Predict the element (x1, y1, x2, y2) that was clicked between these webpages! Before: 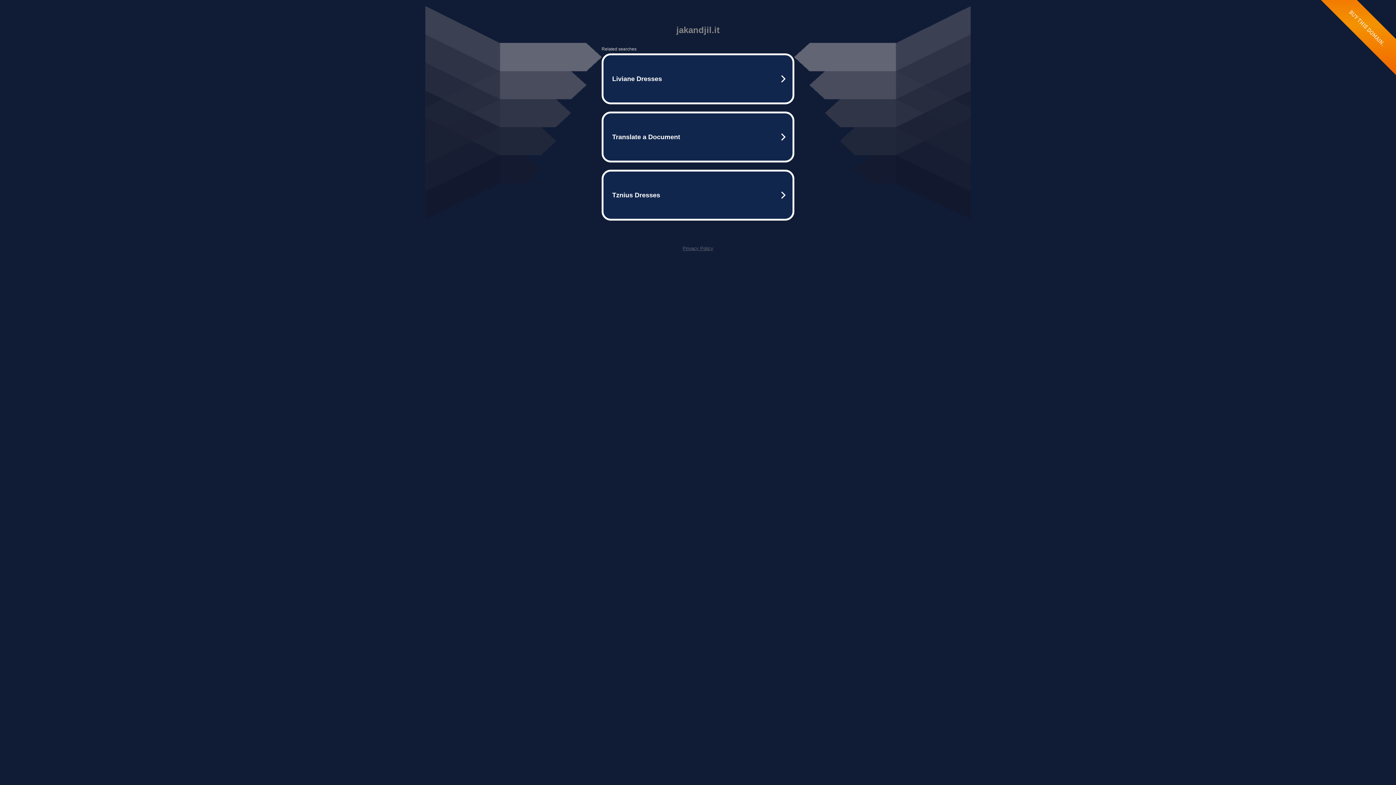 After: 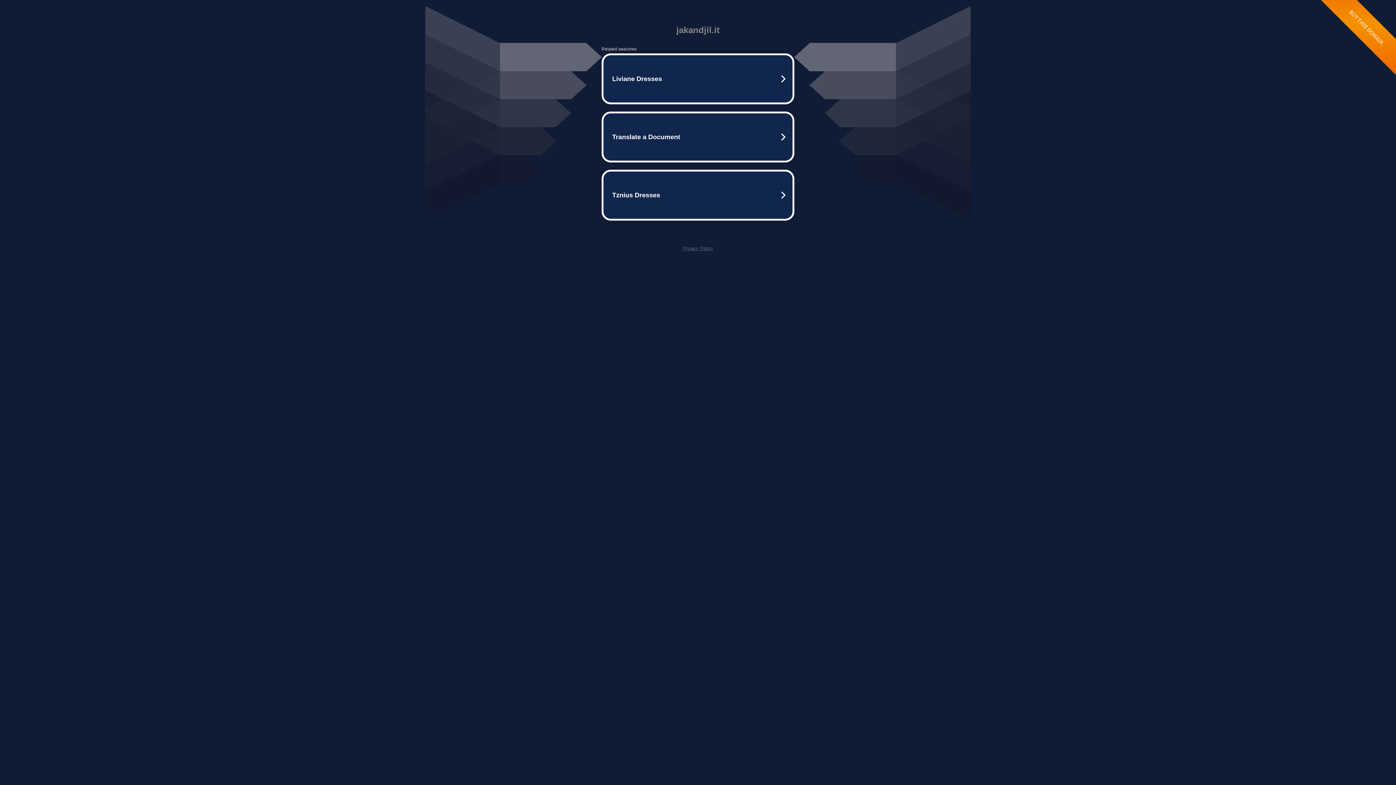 Action: label: Privacy Policy bbox: (682, 245, 713, 251)